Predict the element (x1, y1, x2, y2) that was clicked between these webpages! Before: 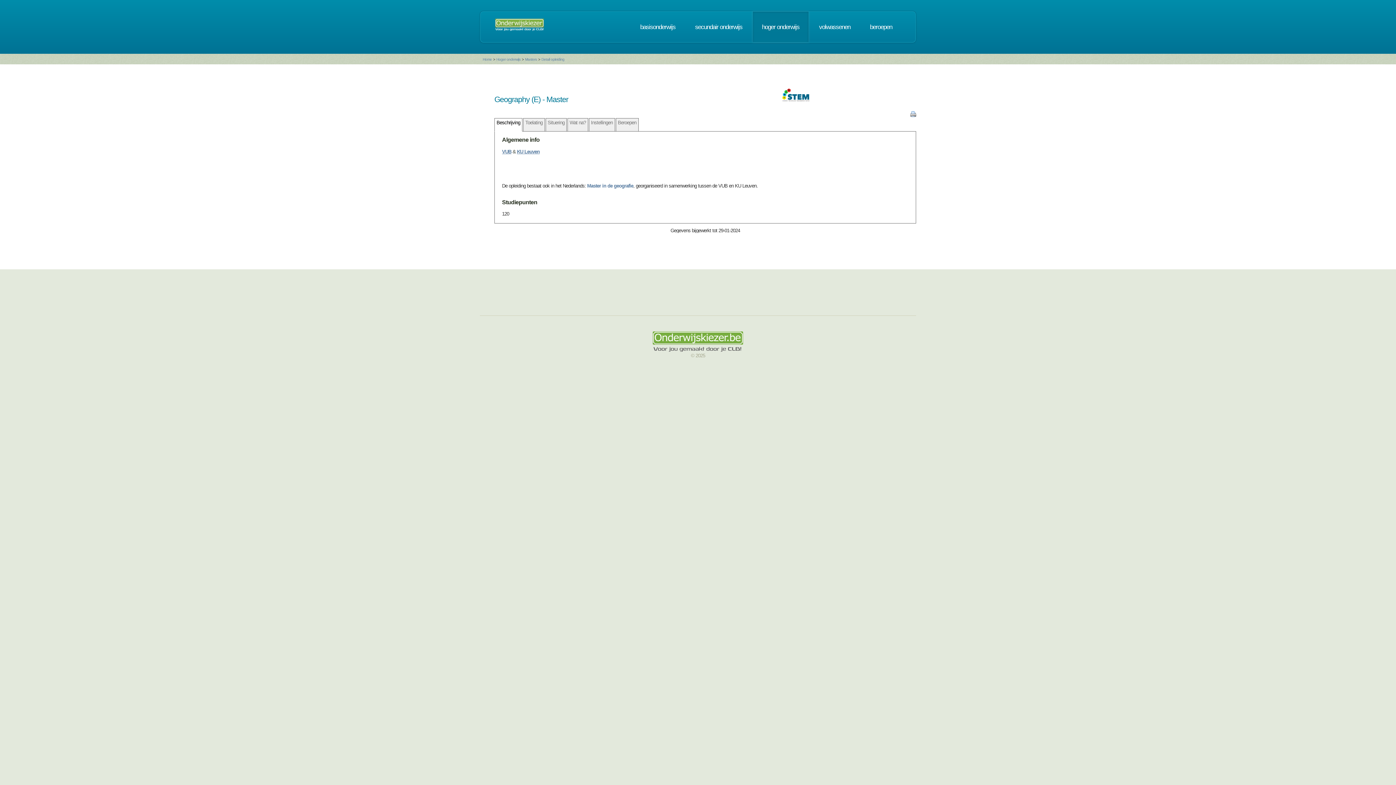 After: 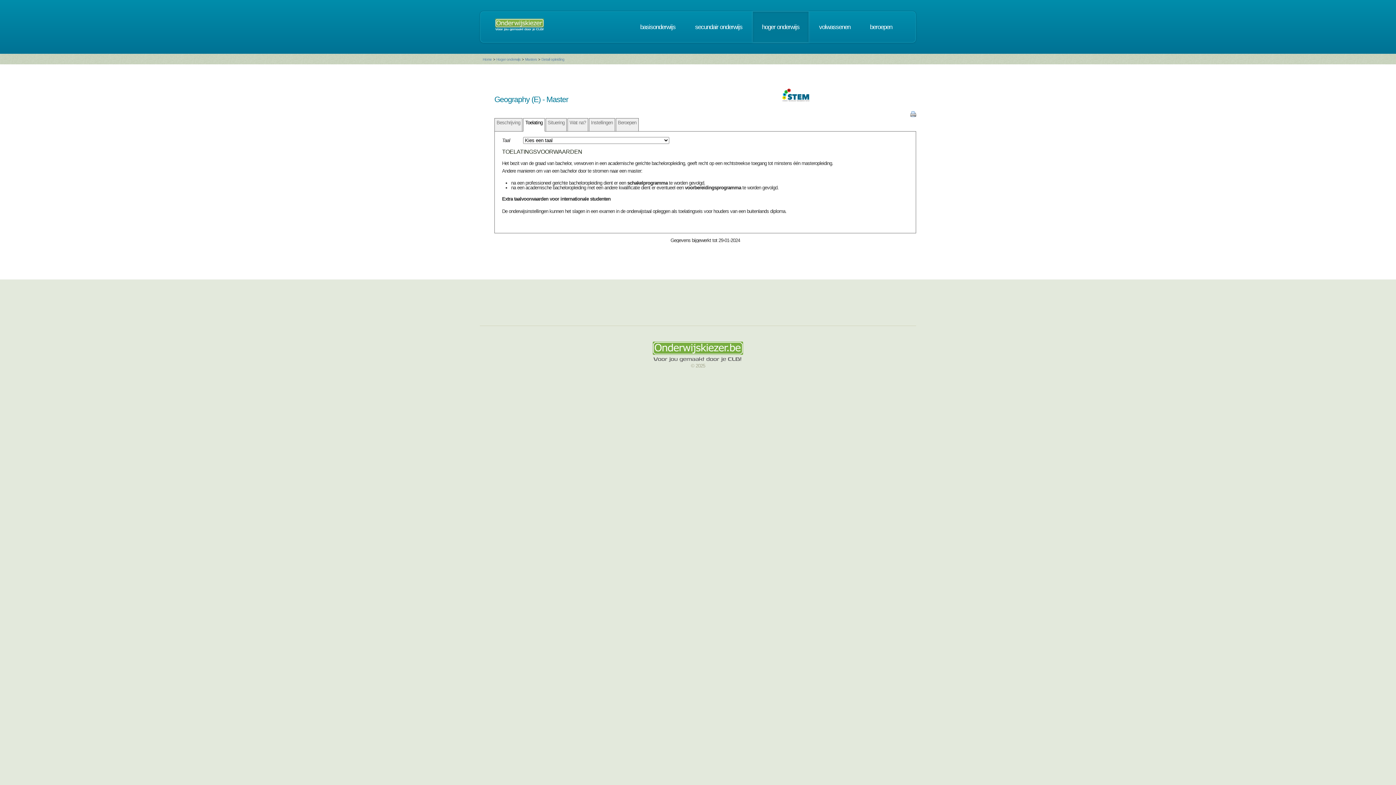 Action: label: Toelating bbox: (523, 118, 544, 131)